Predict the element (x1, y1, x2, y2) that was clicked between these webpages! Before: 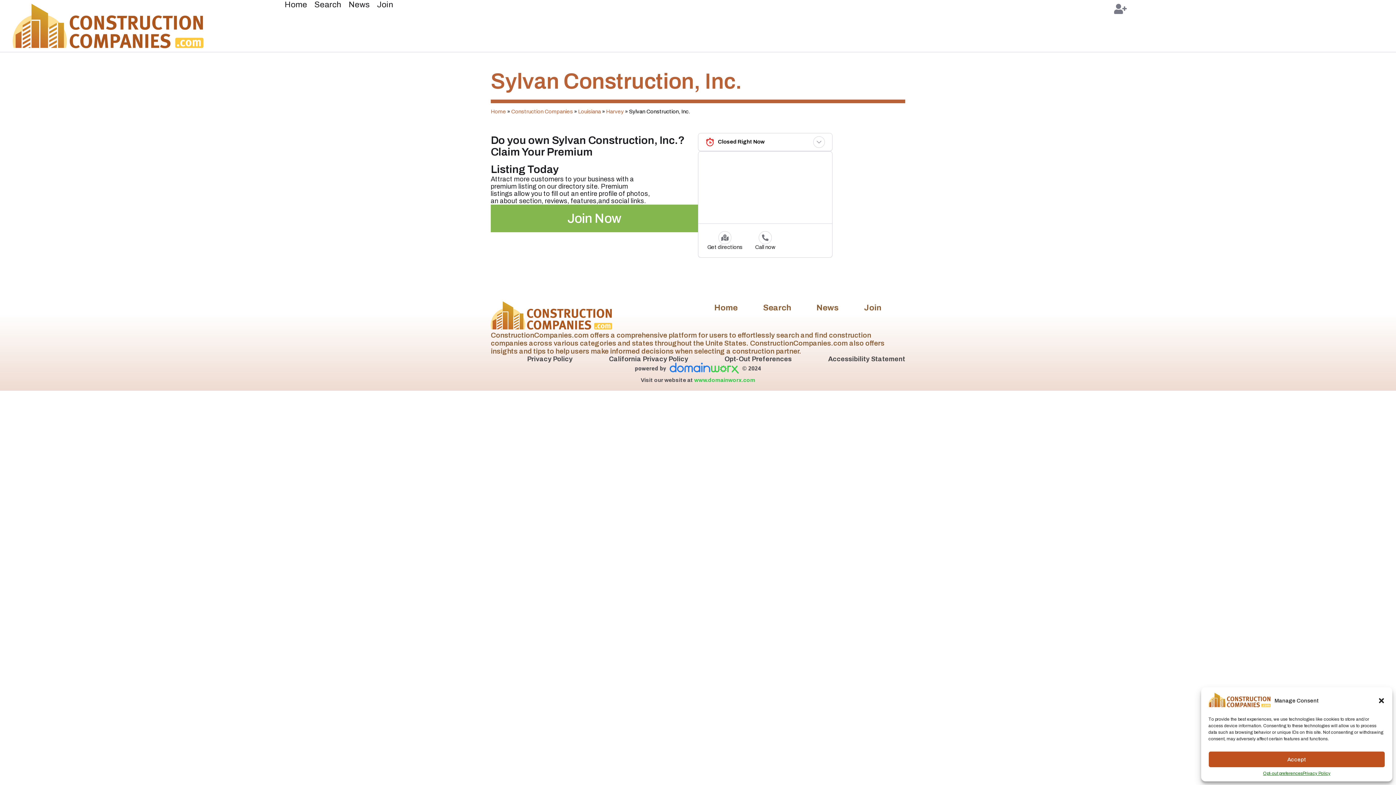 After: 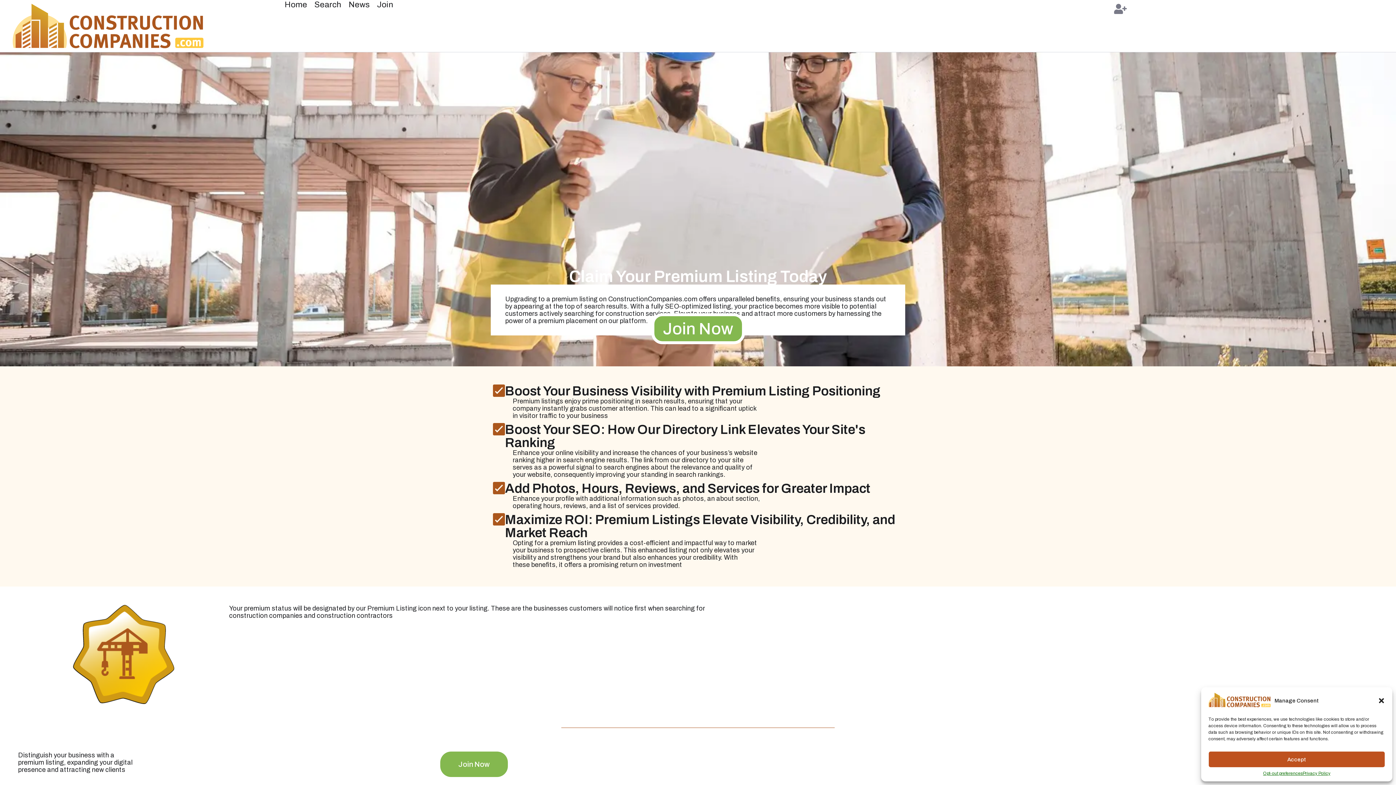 Action: bbox: (490, 204, 698, 232) label: Join Now